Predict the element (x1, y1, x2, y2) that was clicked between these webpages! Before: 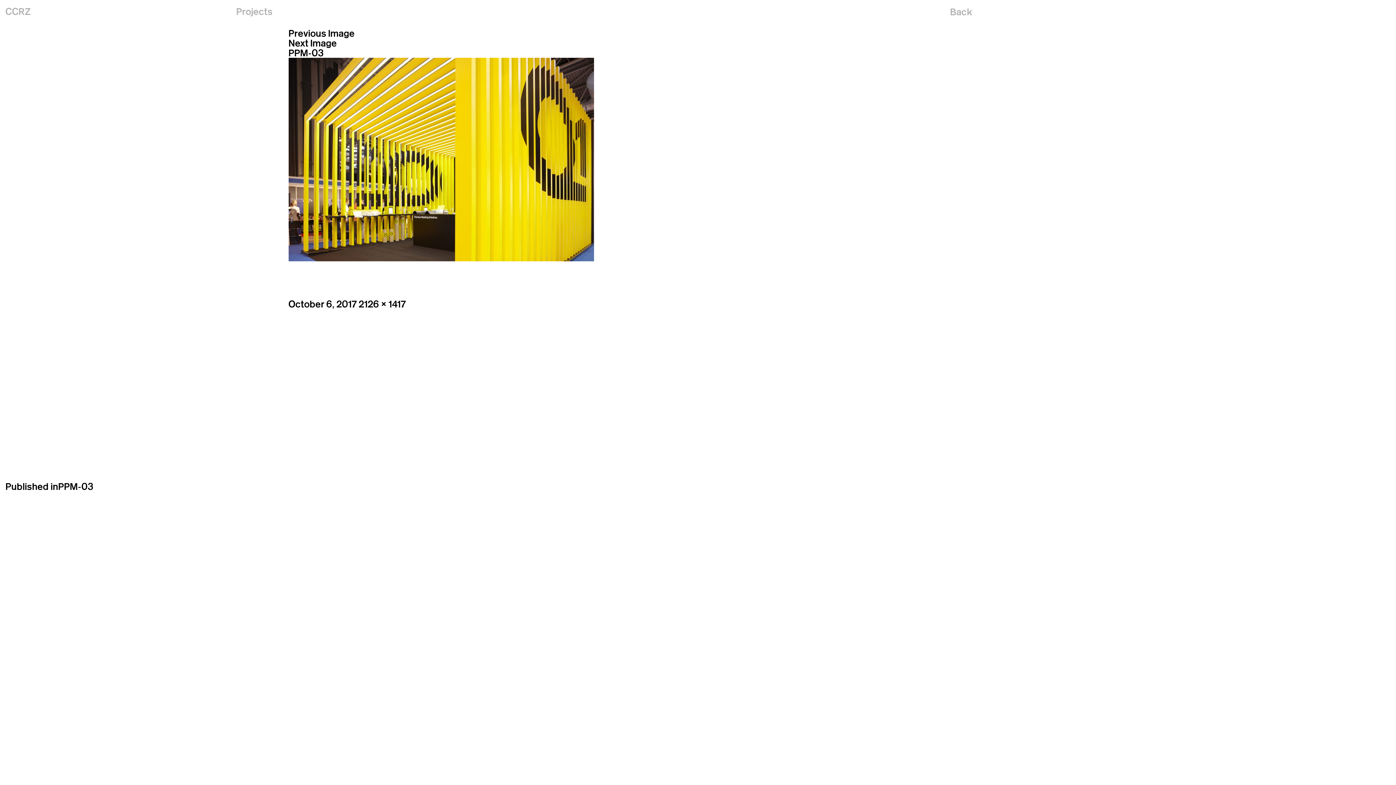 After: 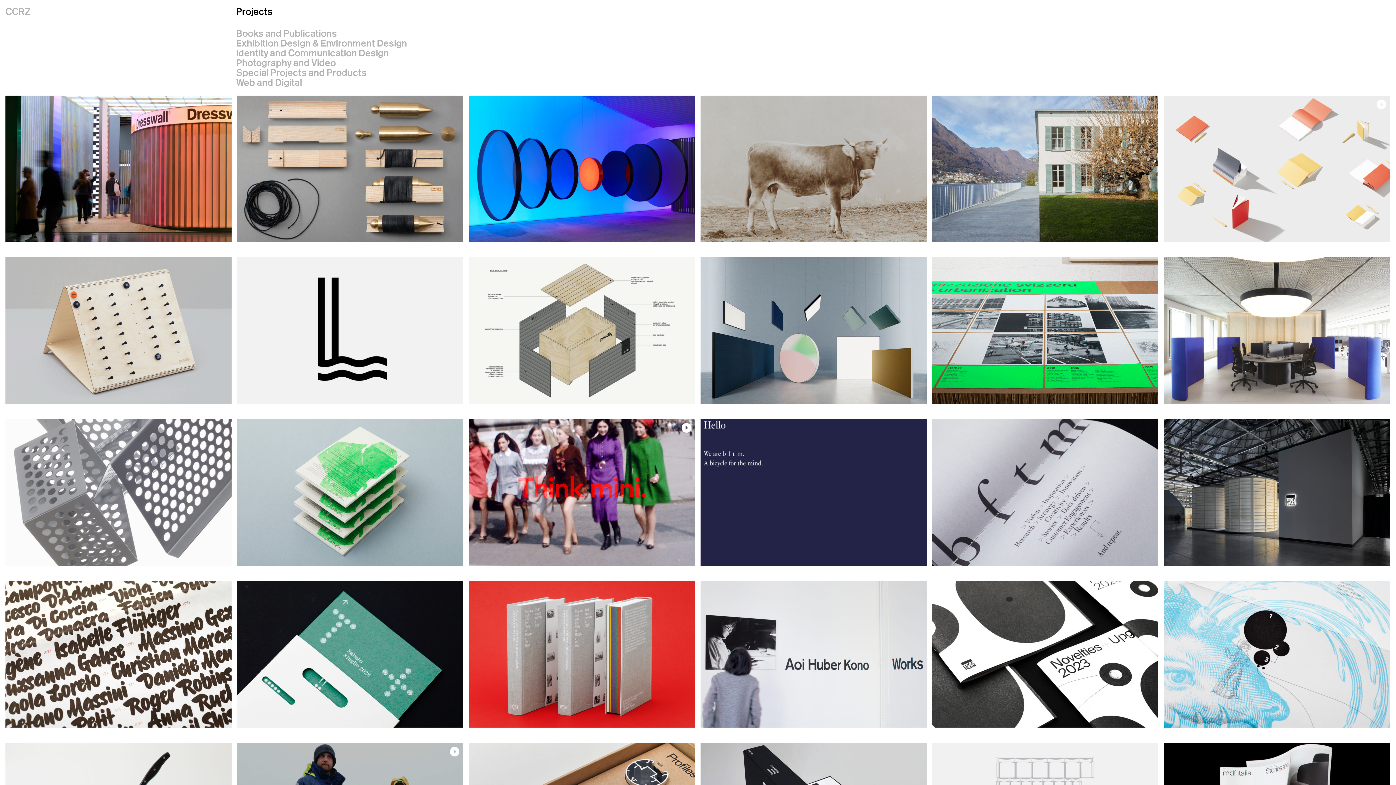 Action: bbox: (950, 5, 972, 17) label: Back